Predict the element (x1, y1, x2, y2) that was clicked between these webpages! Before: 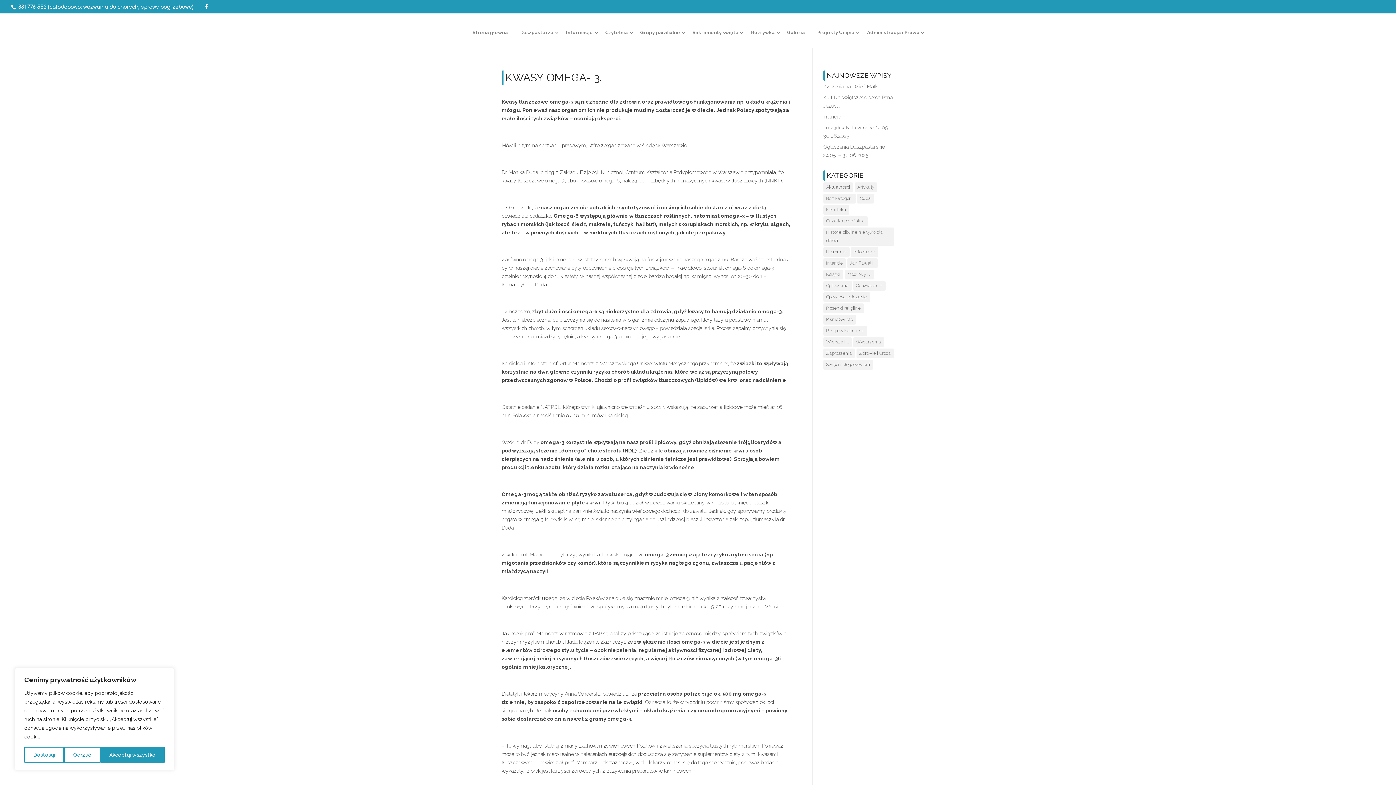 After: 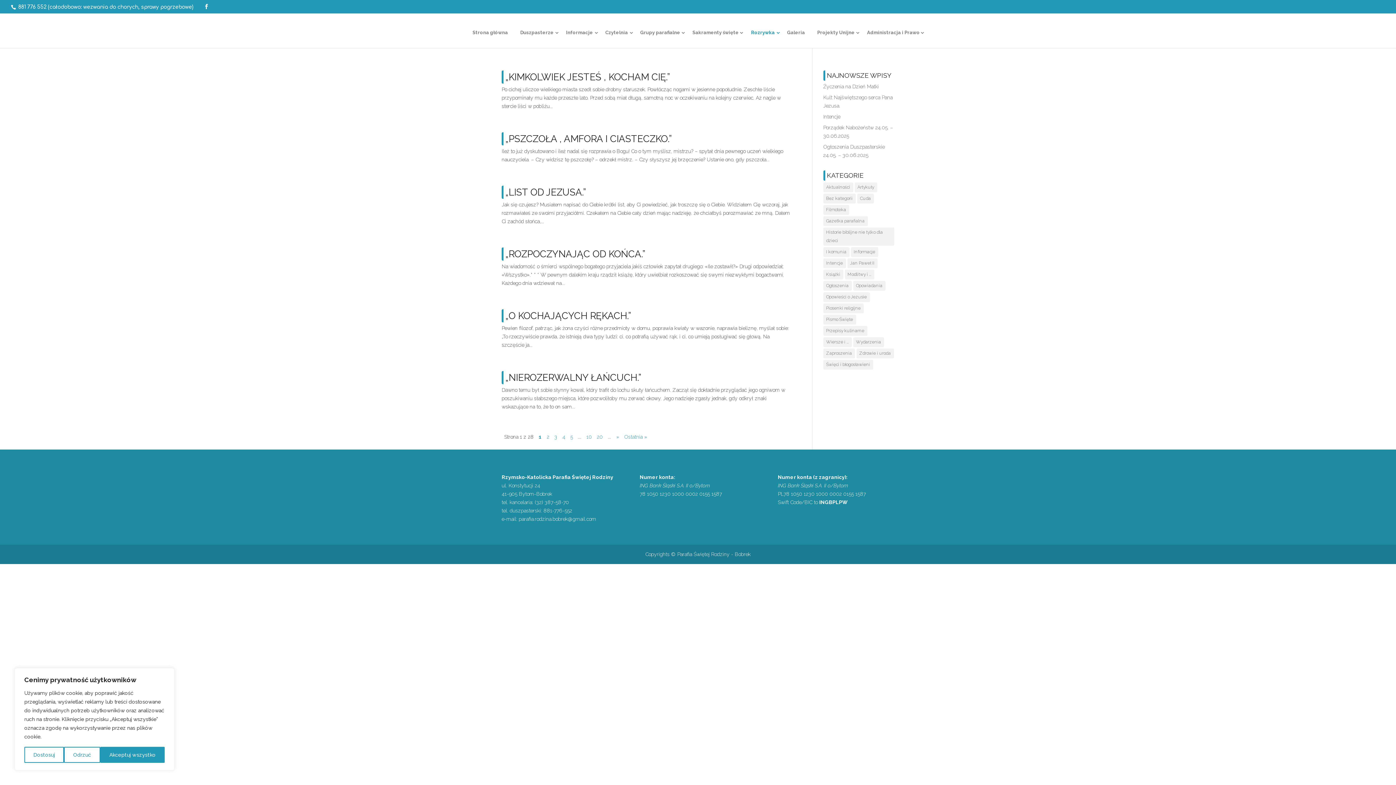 Action: label: Opowiadania (165 elementów) bbox: (853, 281, 885, 290)